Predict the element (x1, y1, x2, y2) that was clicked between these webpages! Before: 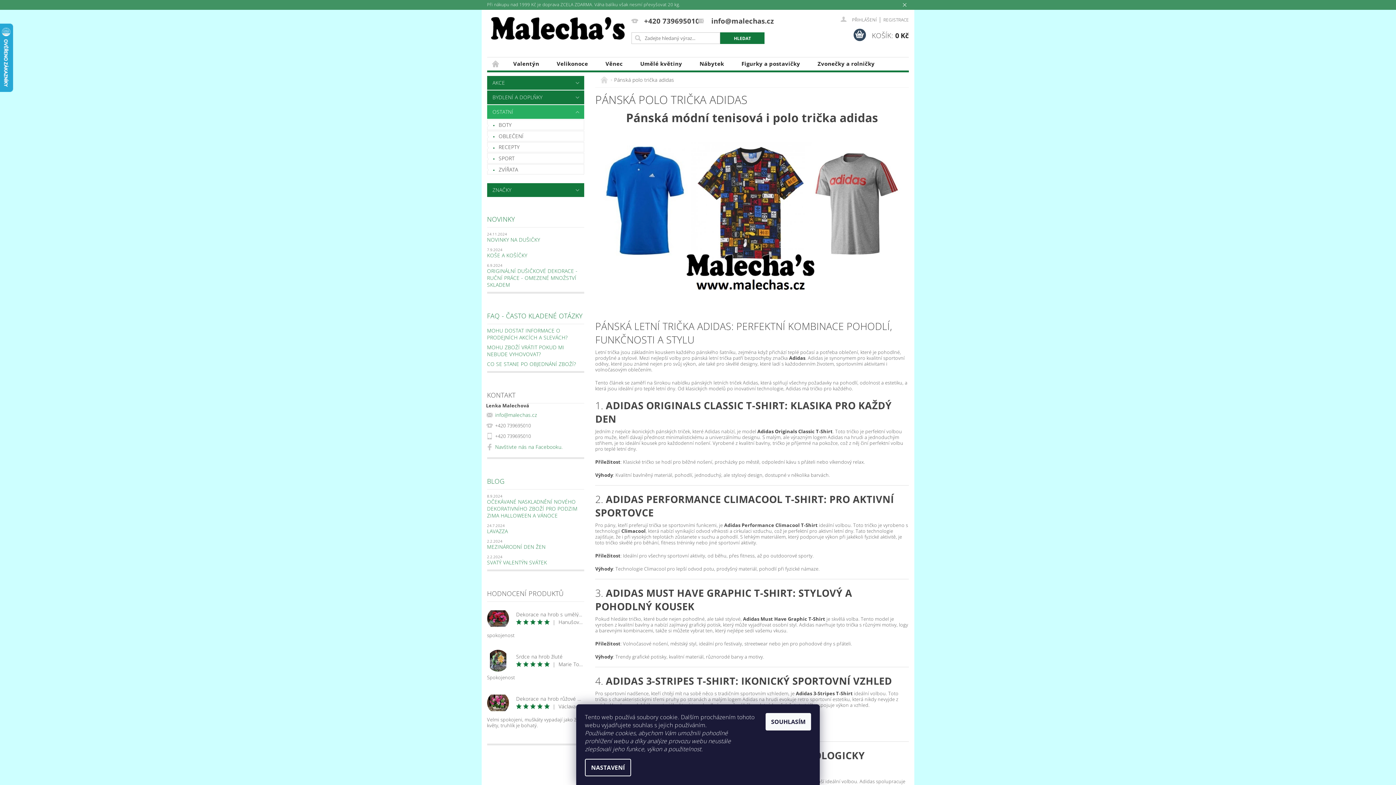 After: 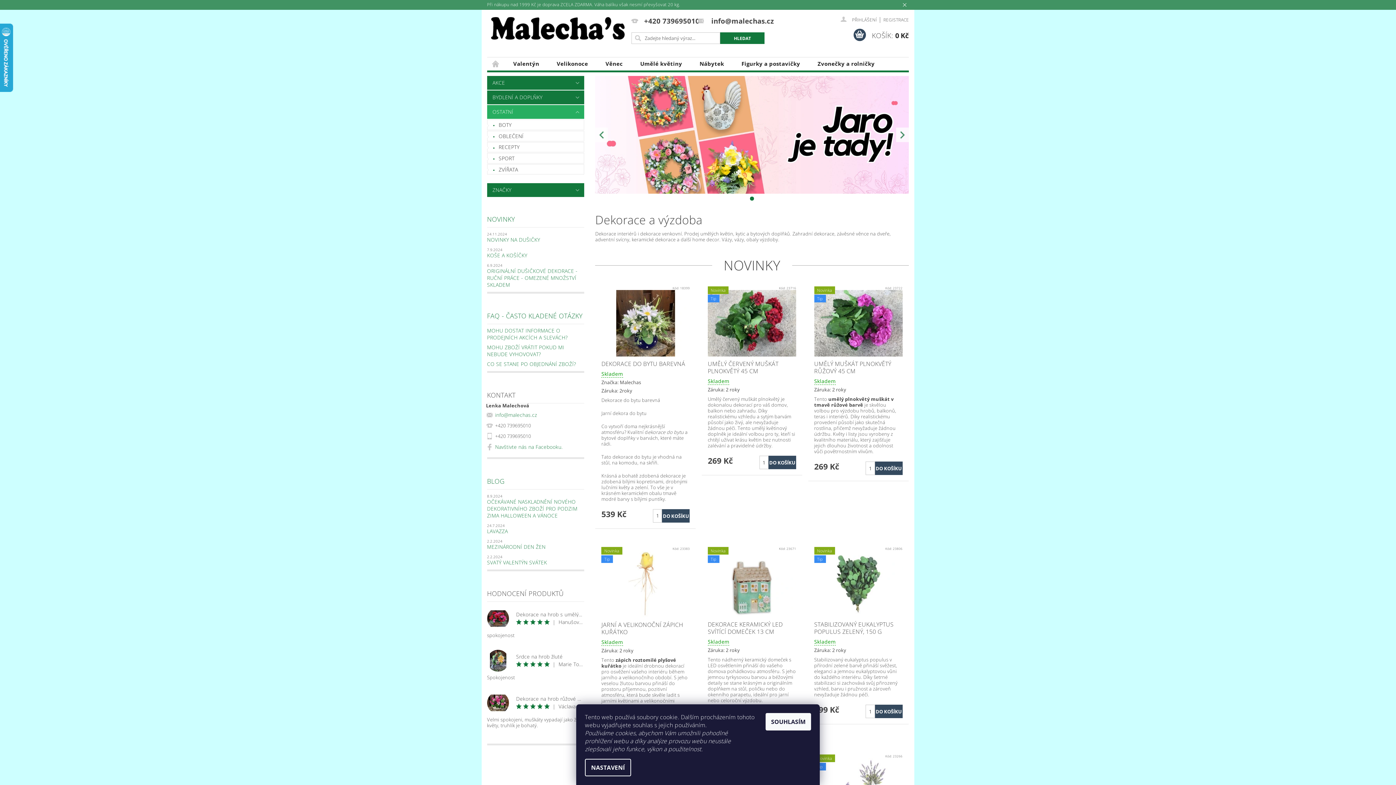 Action: bbox: (490, 13, 625, 46)